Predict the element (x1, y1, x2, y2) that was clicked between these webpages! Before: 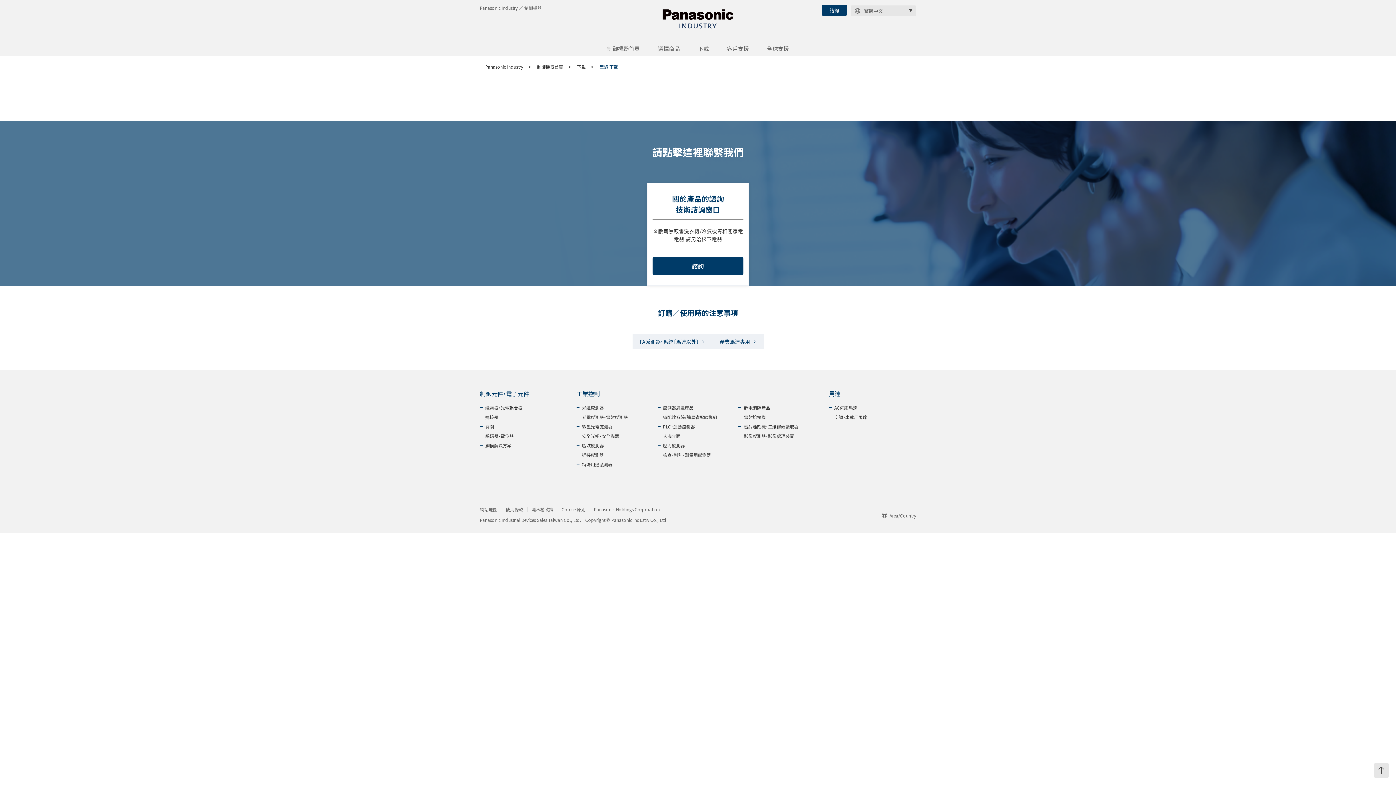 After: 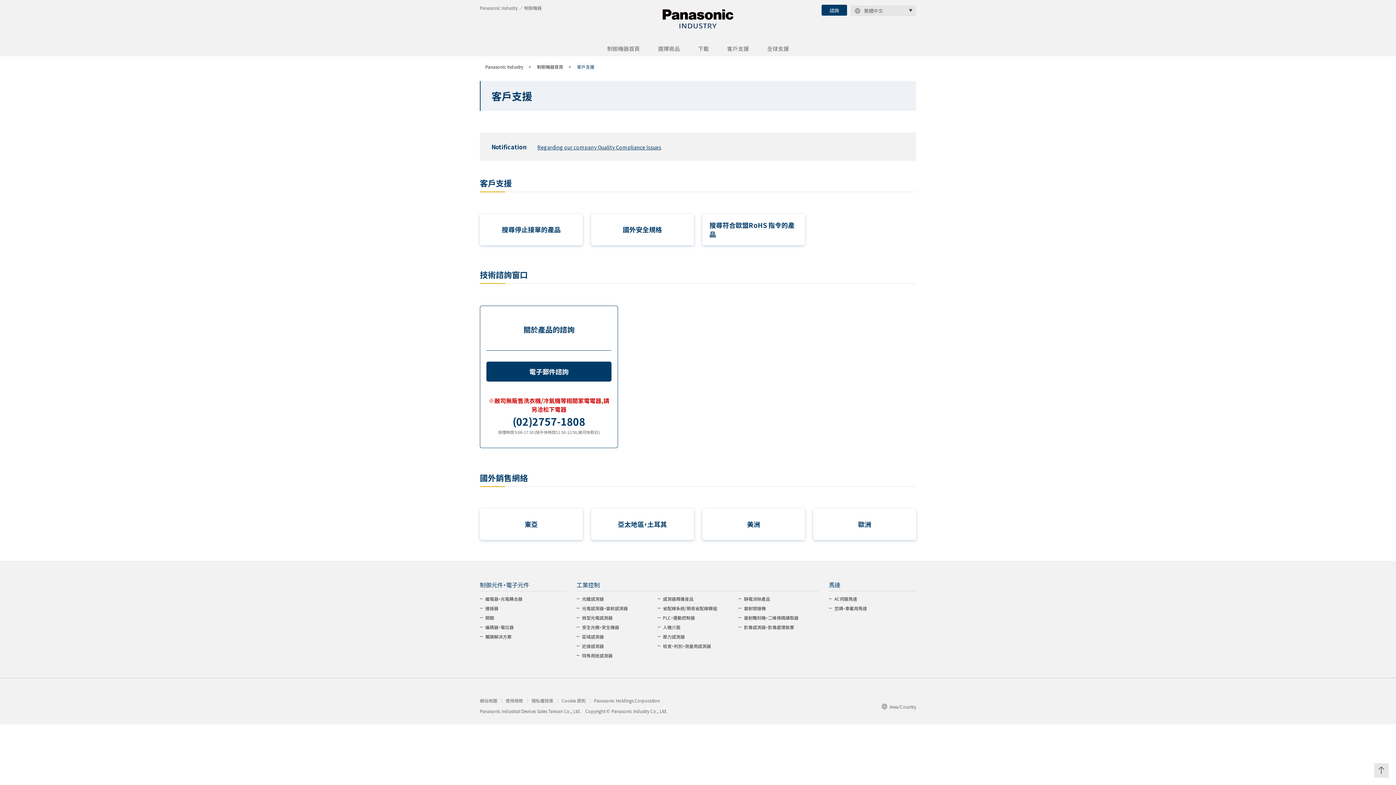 Action: bbox: (821, 4, 847, 15) label: 諮詢